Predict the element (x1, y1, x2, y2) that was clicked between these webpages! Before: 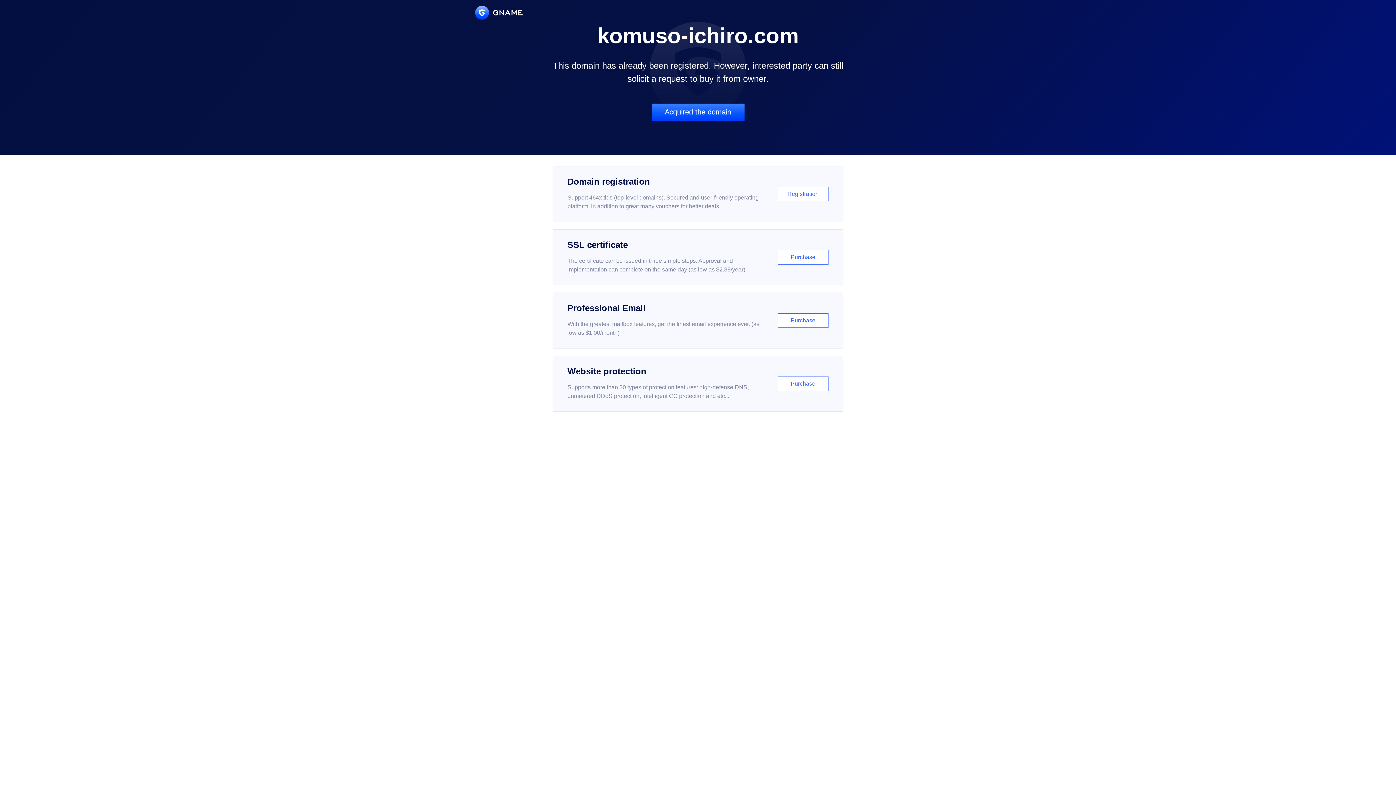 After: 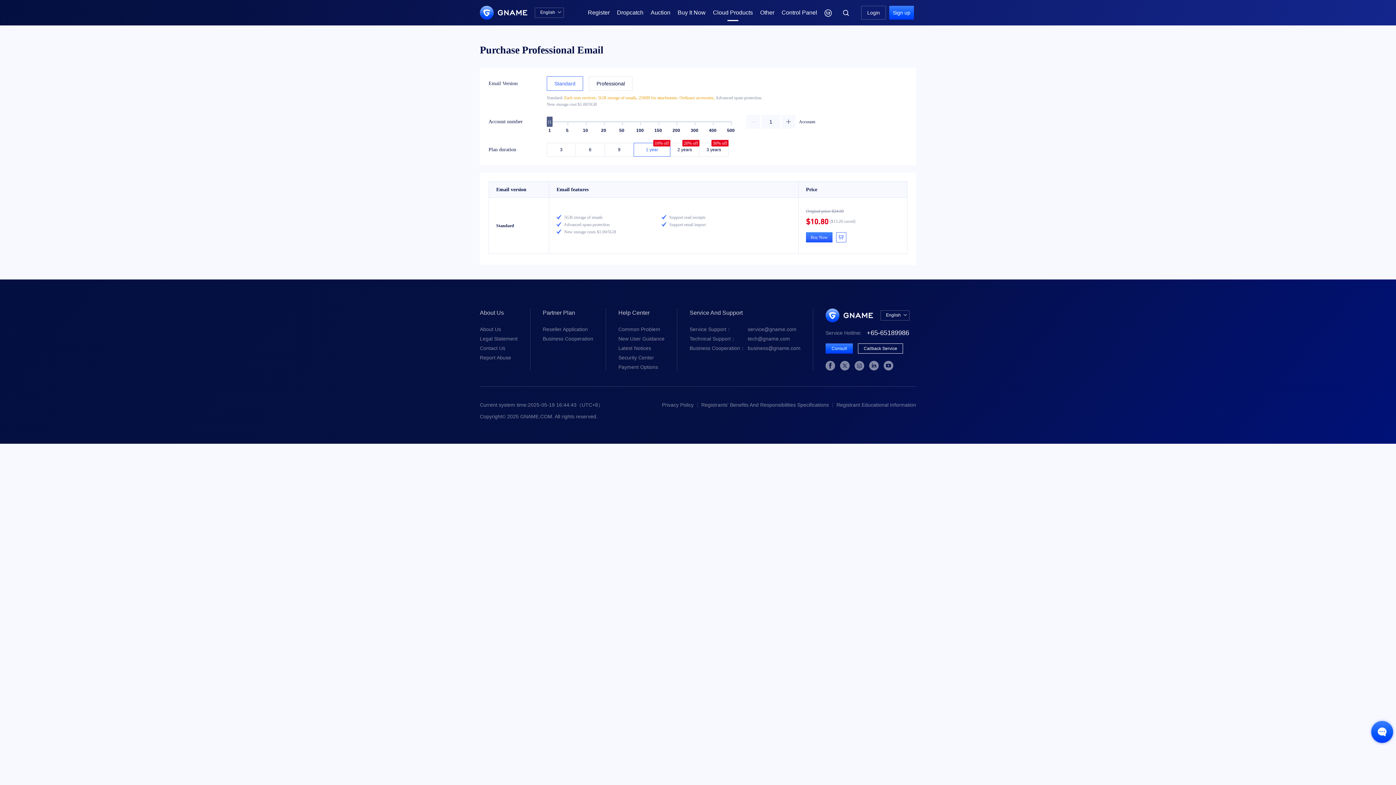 Action: label: Professional Email

With the greatest mailbox features, get the finest email experience ever. (as low as $1.00/month)

Purchase bbox: (552, 292, 843, 348)